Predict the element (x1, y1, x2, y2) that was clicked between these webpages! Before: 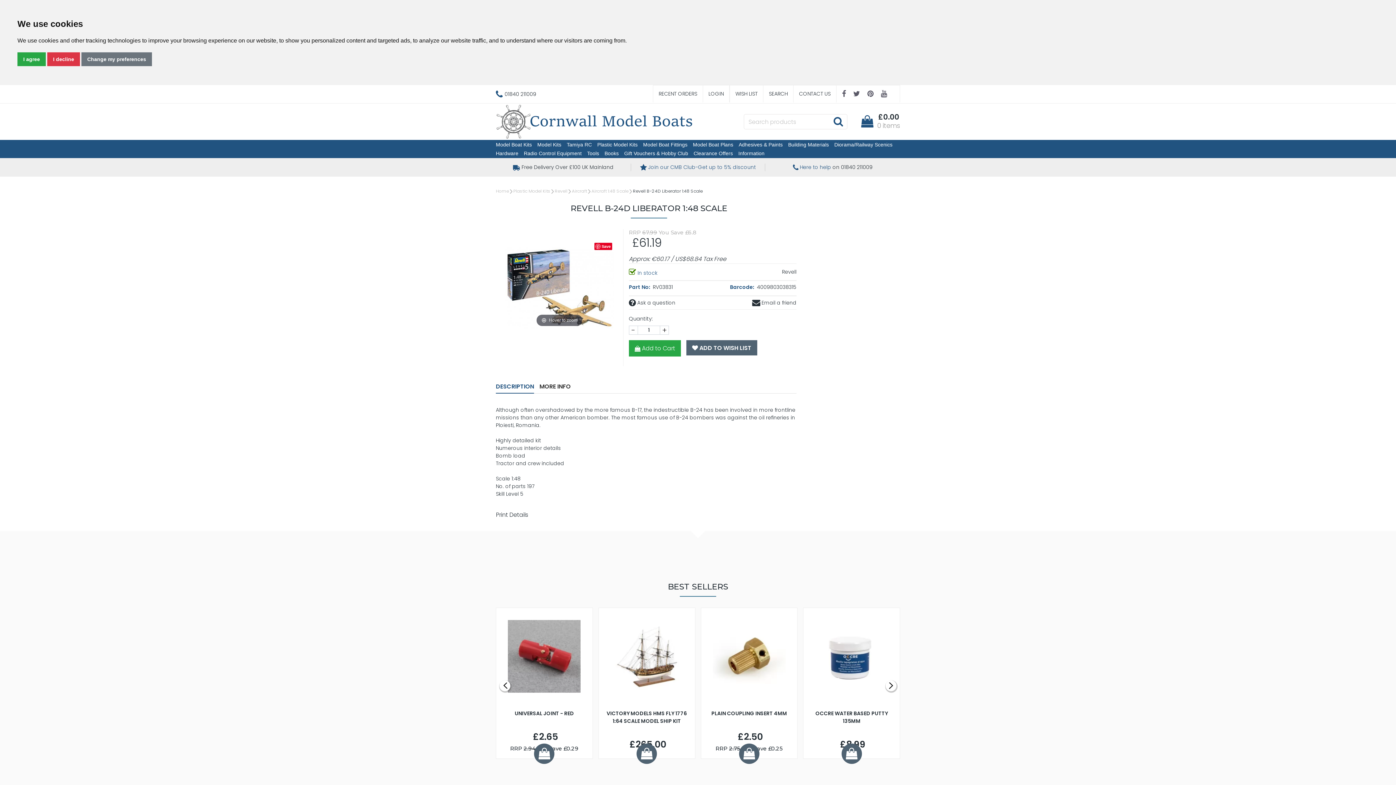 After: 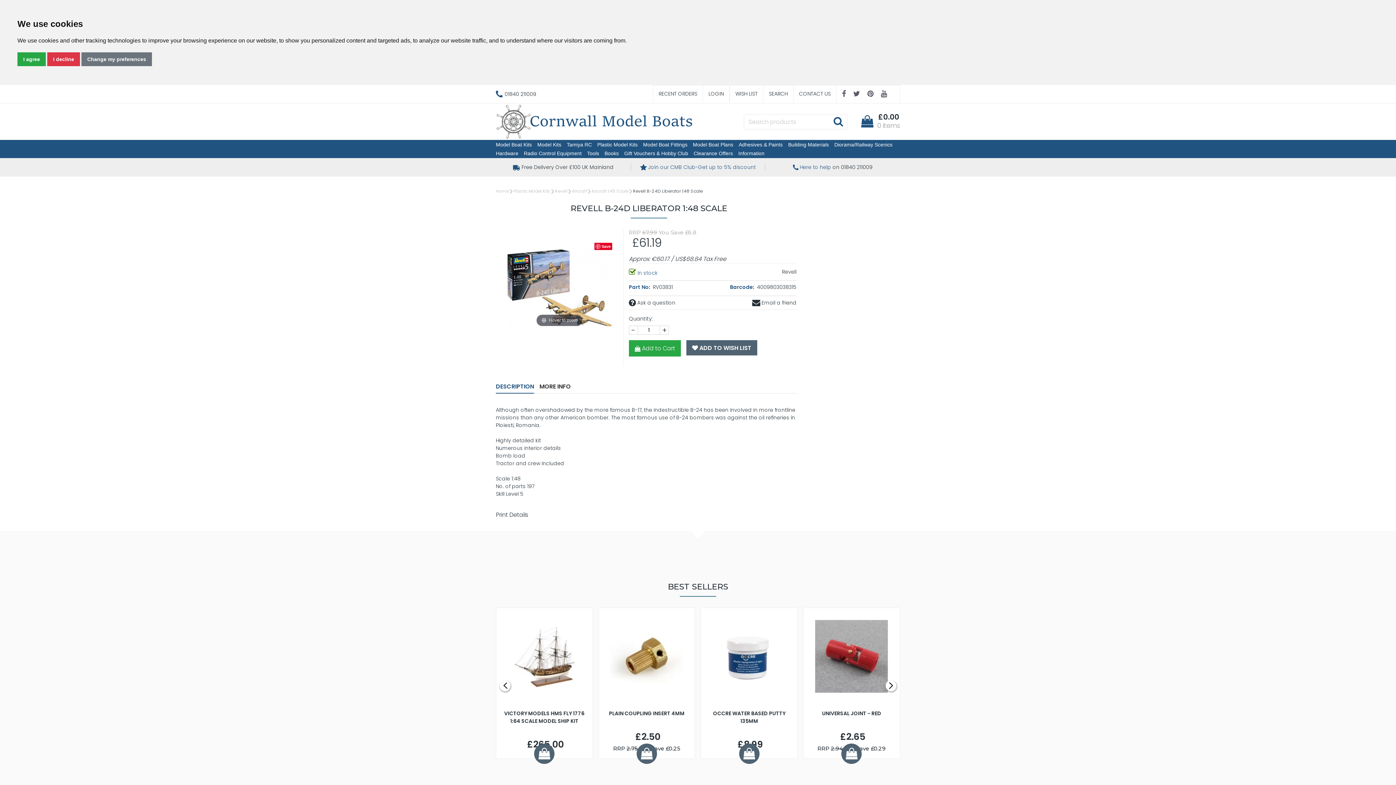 Action: bbox: (499, 680, 510, 691)